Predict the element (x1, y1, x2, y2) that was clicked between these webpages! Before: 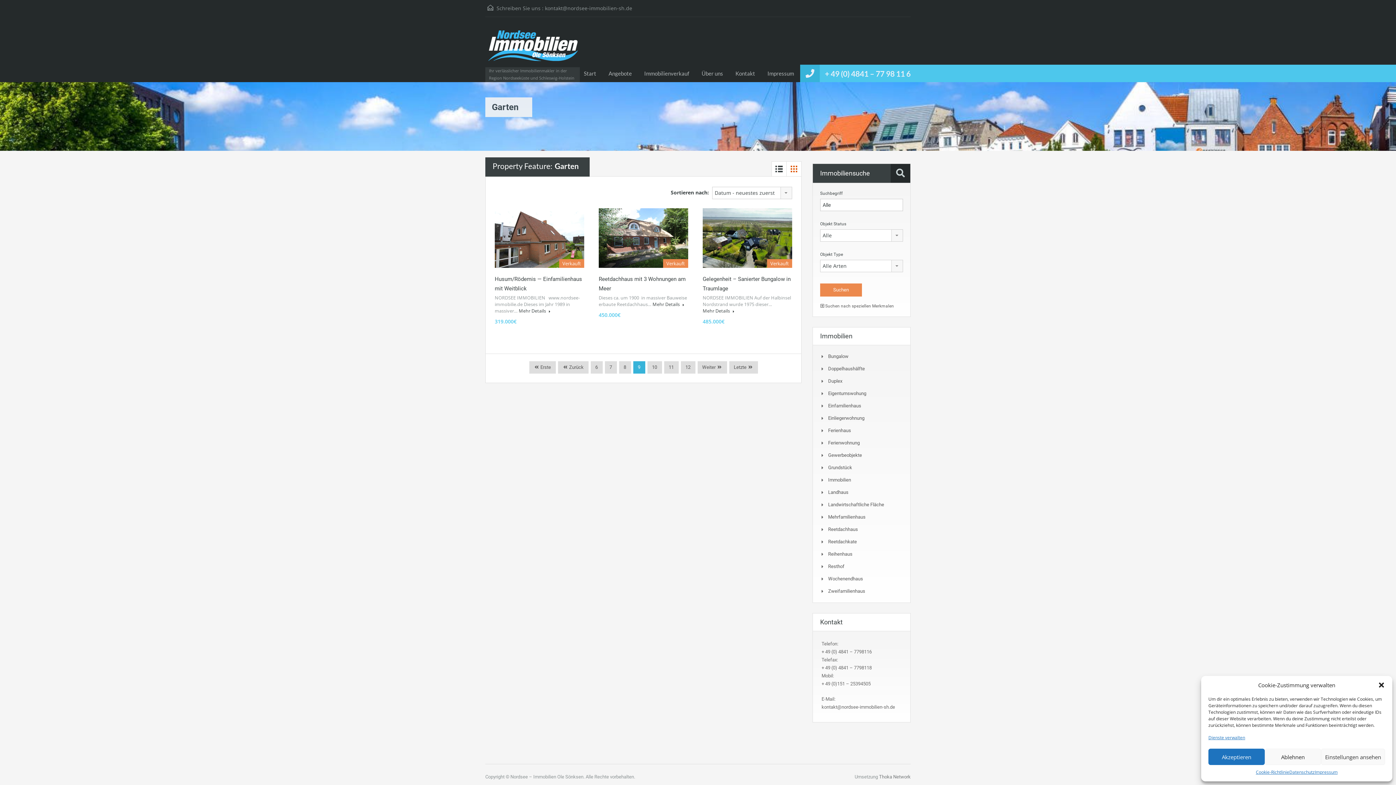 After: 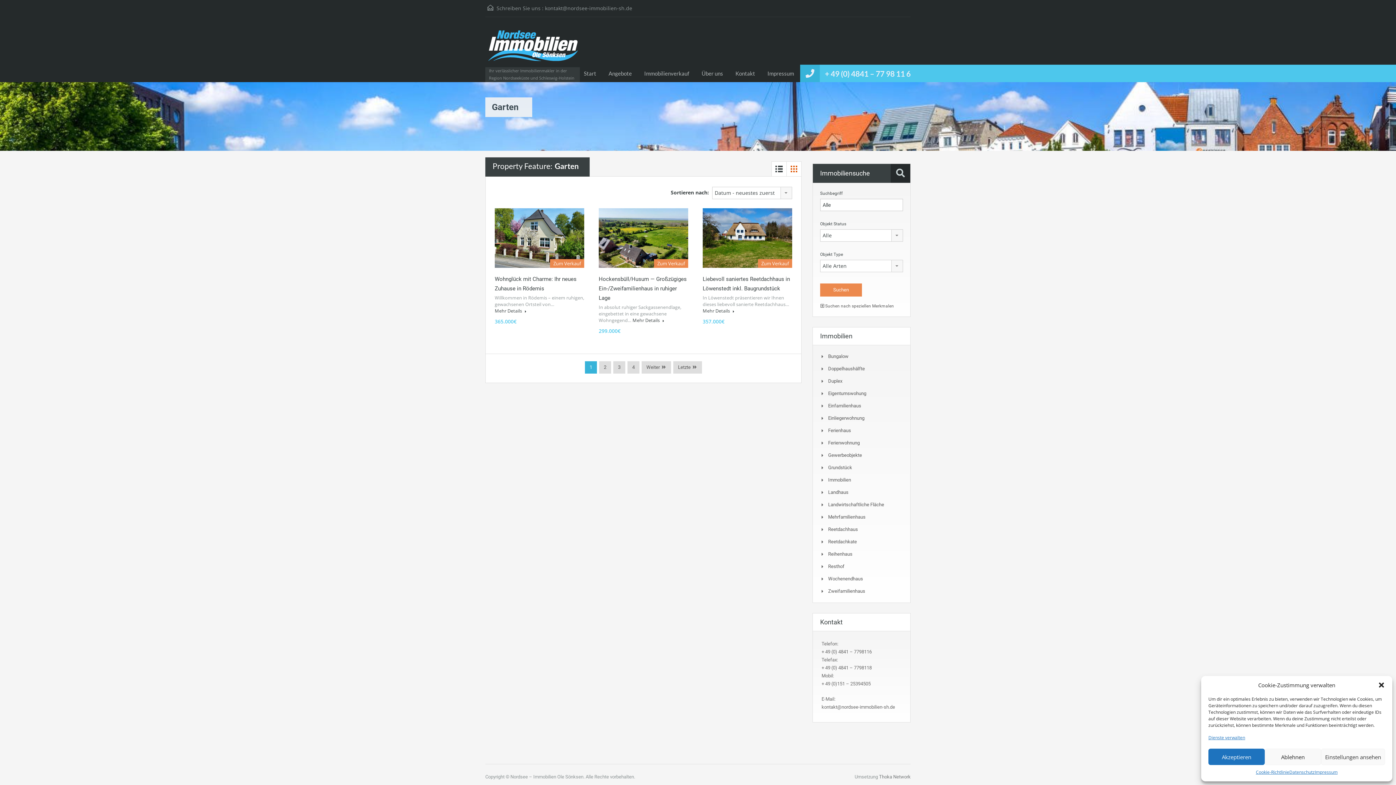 Action: bbox: (529, 361, 555, 373) label:  Erste